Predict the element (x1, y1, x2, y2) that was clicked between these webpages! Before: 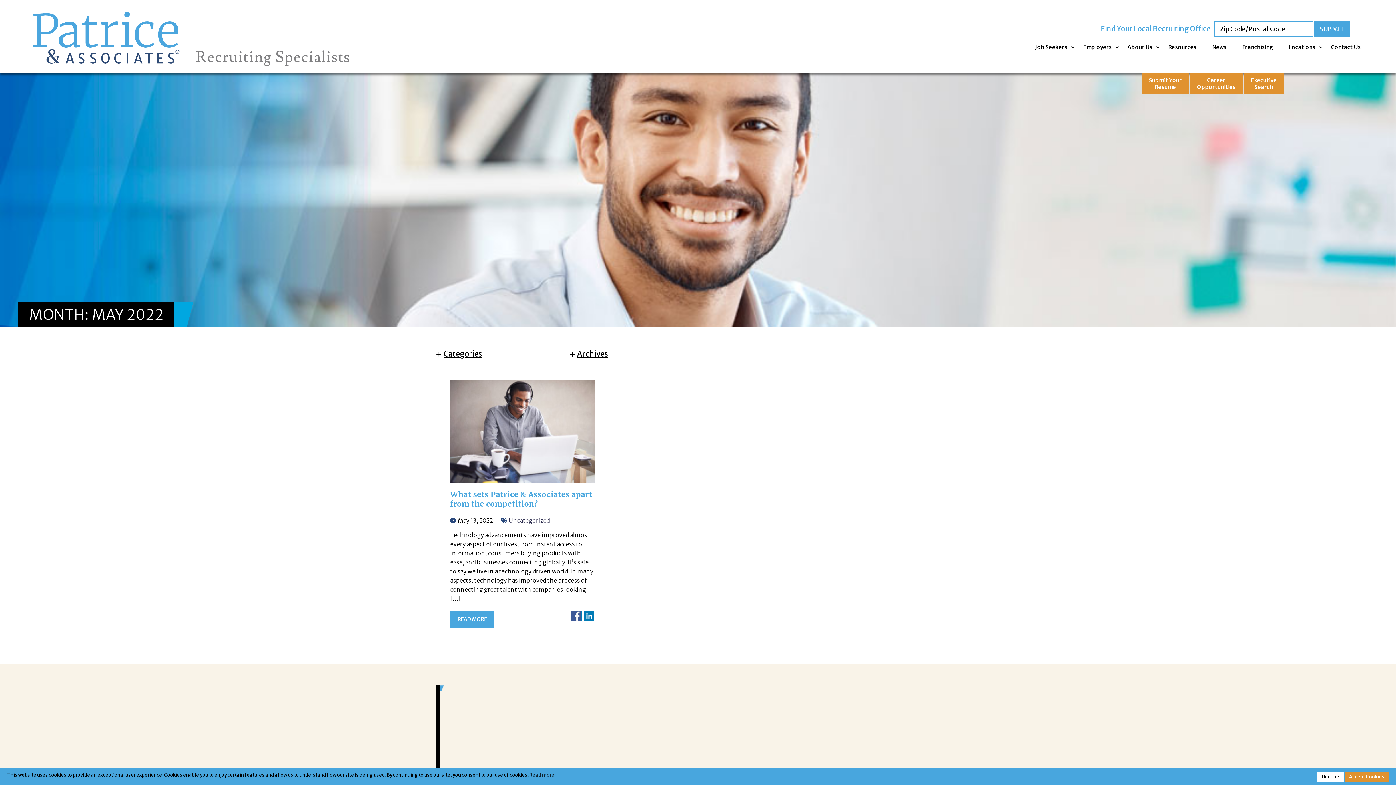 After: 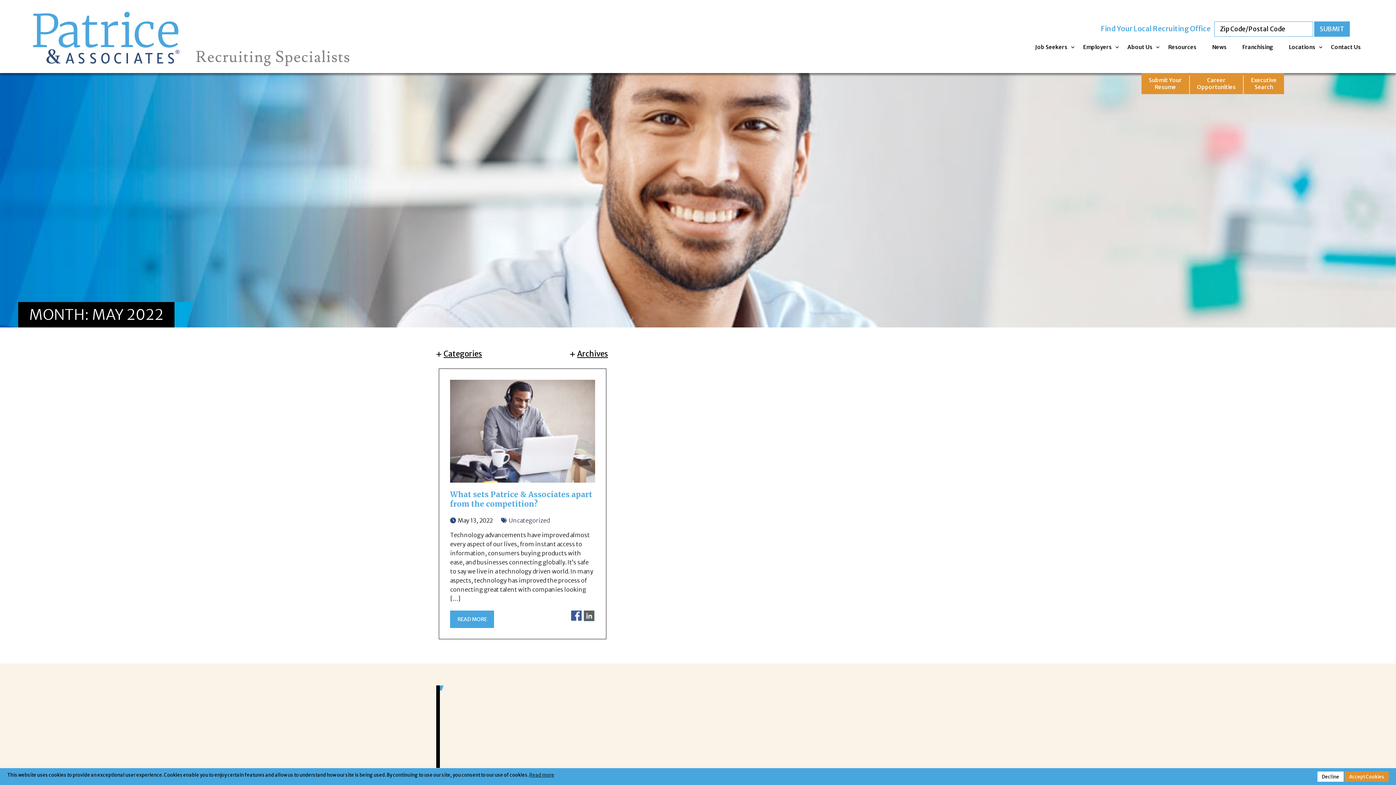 Action: bbox: (583, 610, 594, 621) label: Share on Linkedin - (opens in a new window)